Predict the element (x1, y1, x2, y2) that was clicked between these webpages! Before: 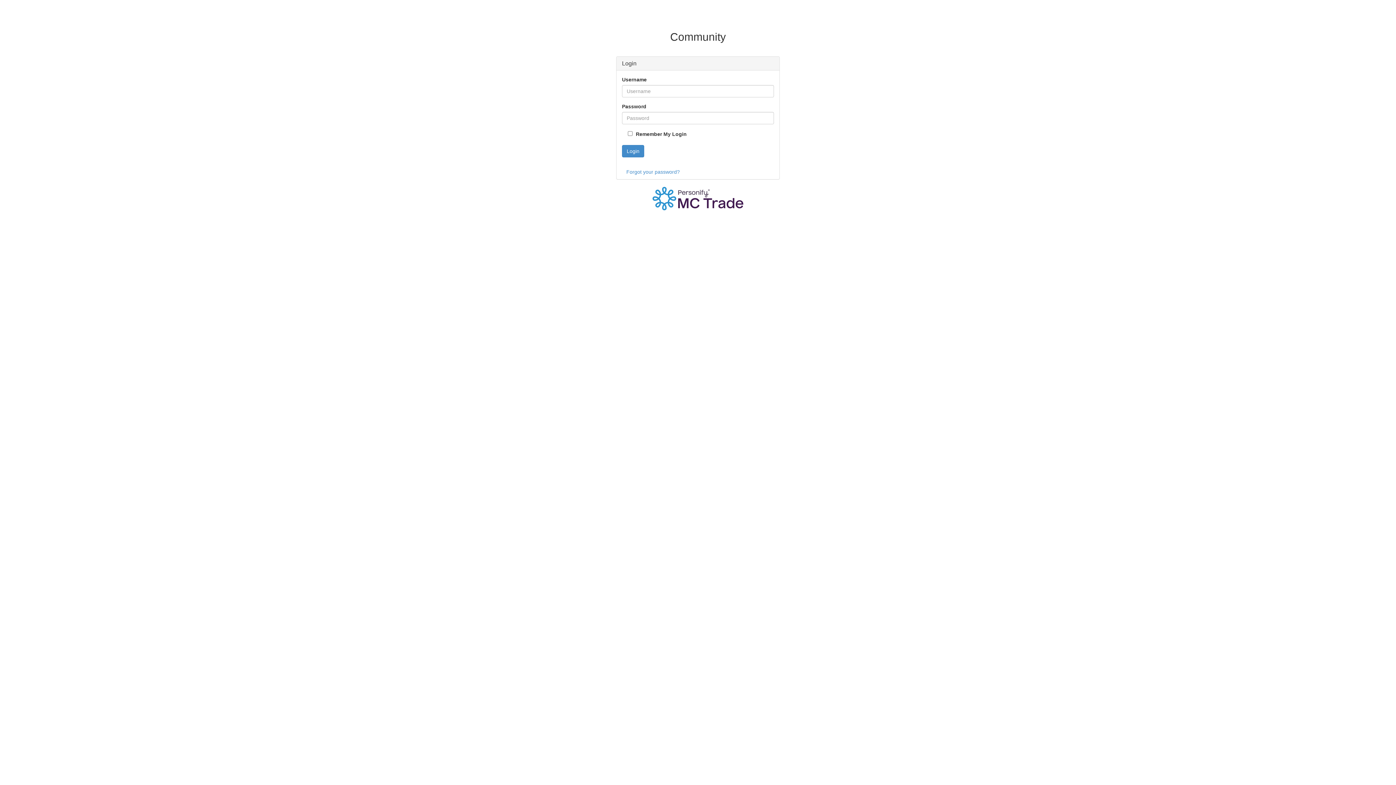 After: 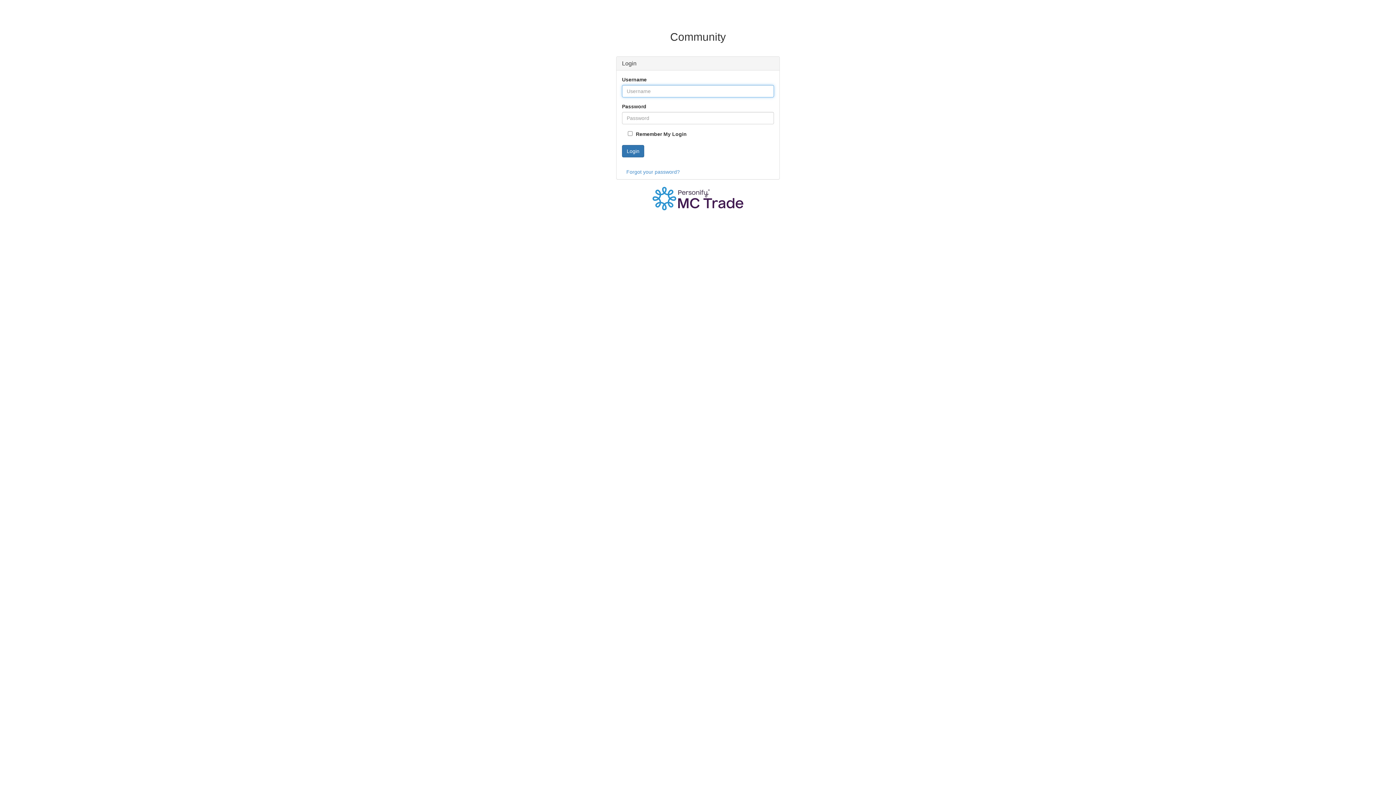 Action: bbox: (622, 145, 644, 157) label: Login